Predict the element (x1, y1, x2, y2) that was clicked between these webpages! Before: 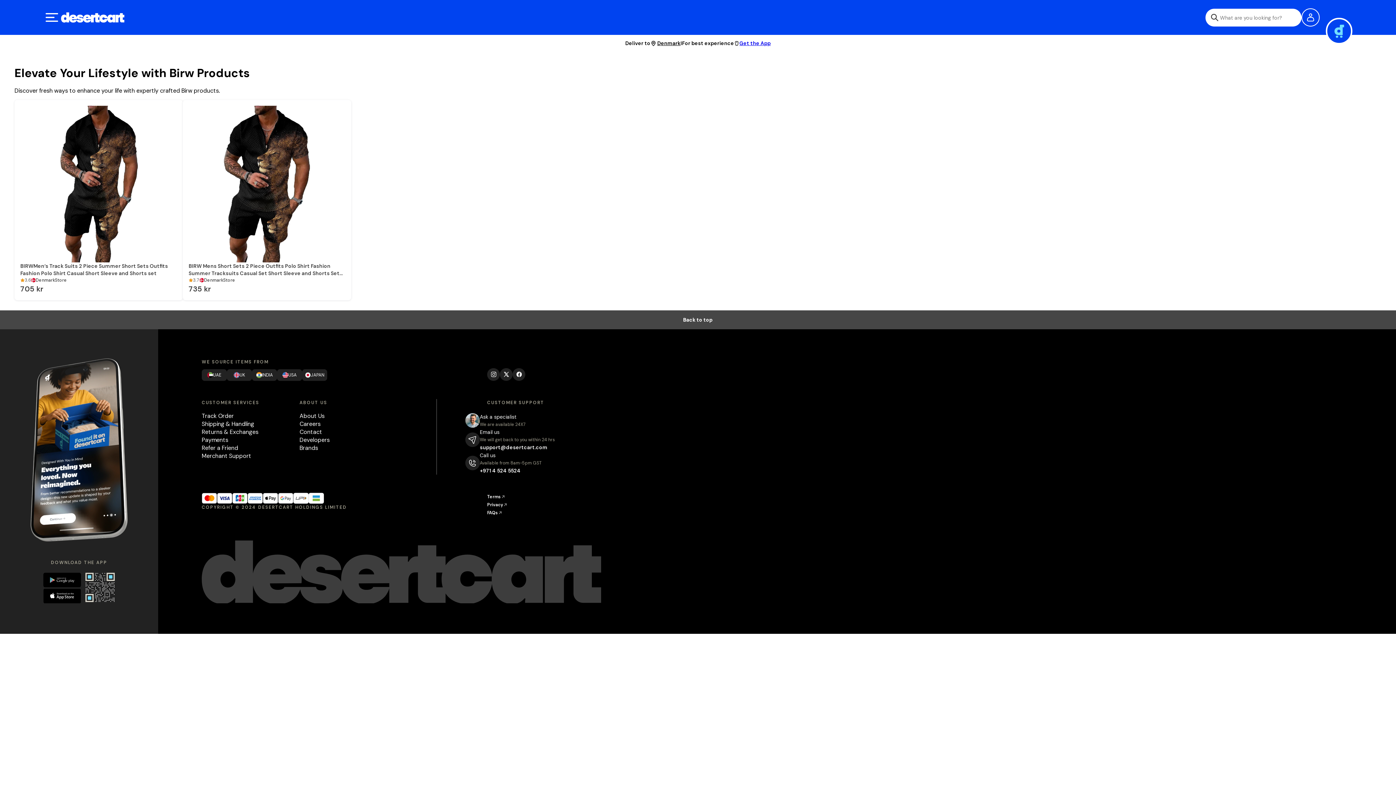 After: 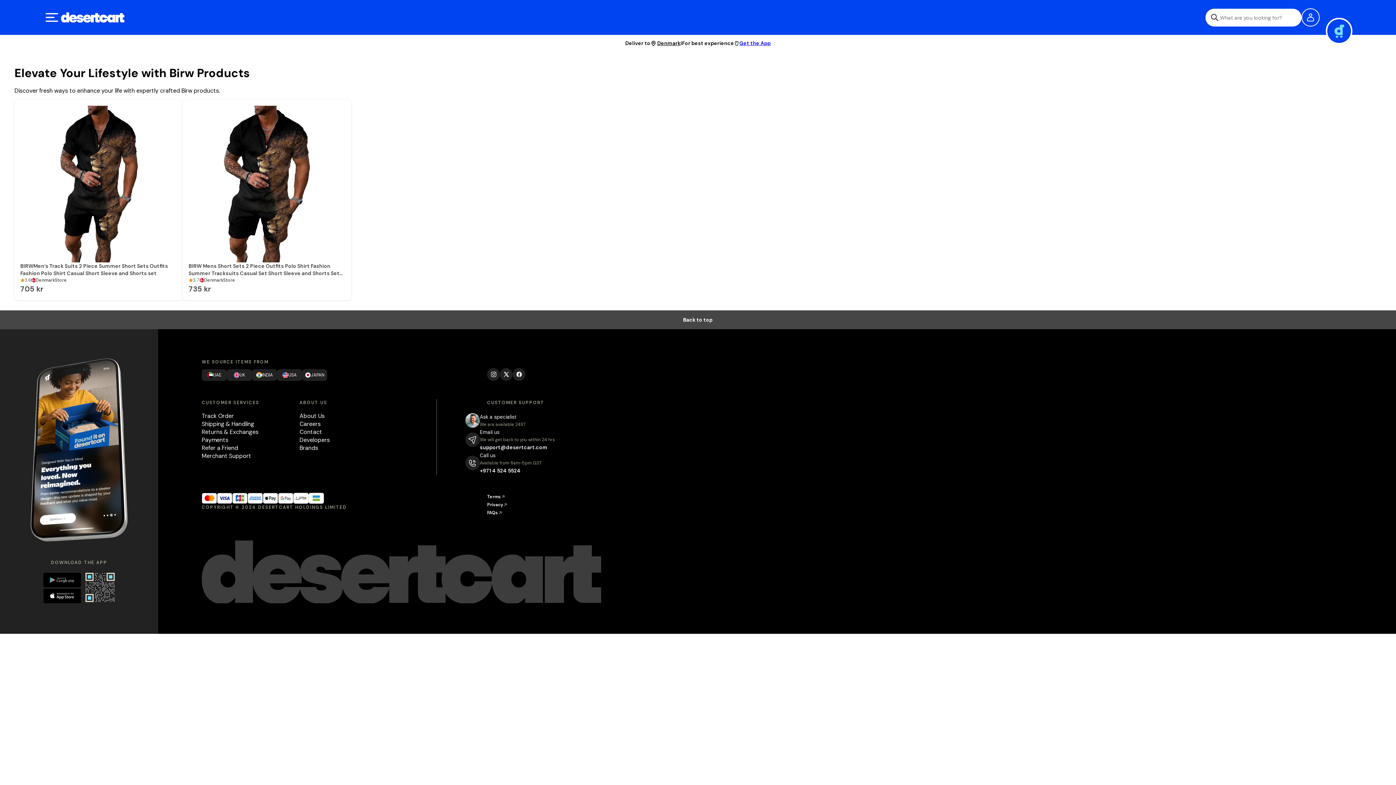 Action: label: Call us

Available from 8am-5pm GST

+971 4 524 5524 bbox: (480, 451, 541, 474)